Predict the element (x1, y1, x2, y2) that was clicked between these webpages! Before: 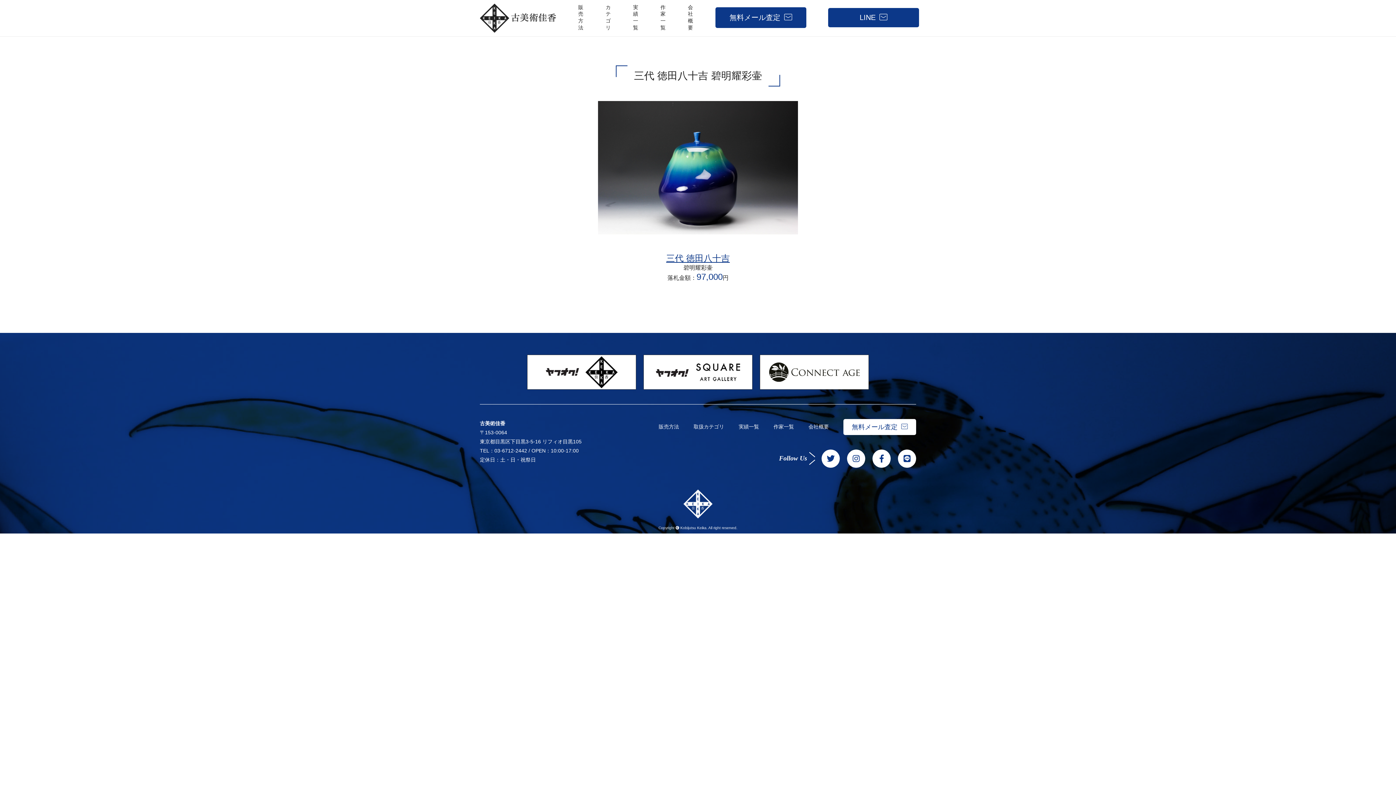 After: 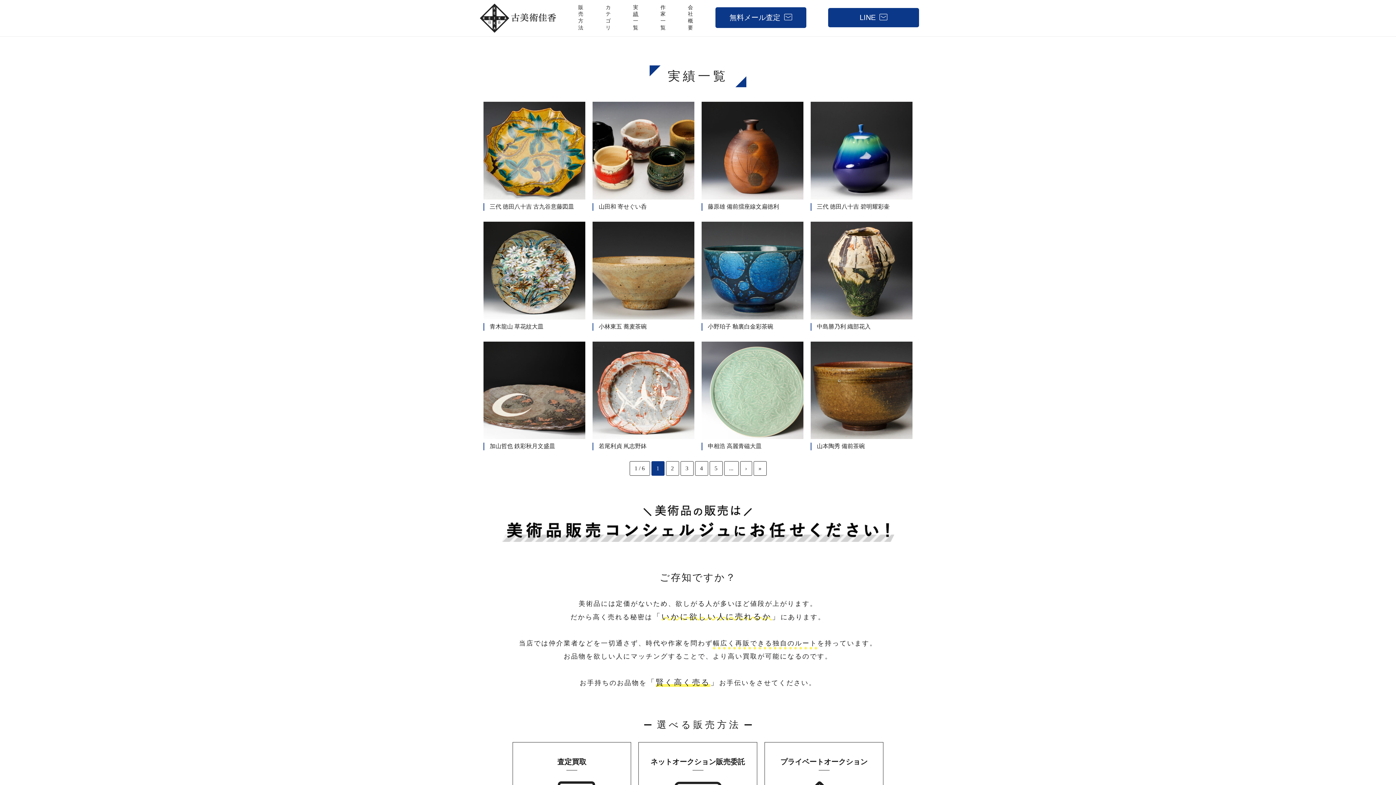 Action: bbox: (738, 423, 759, 429) label: 実績一覧